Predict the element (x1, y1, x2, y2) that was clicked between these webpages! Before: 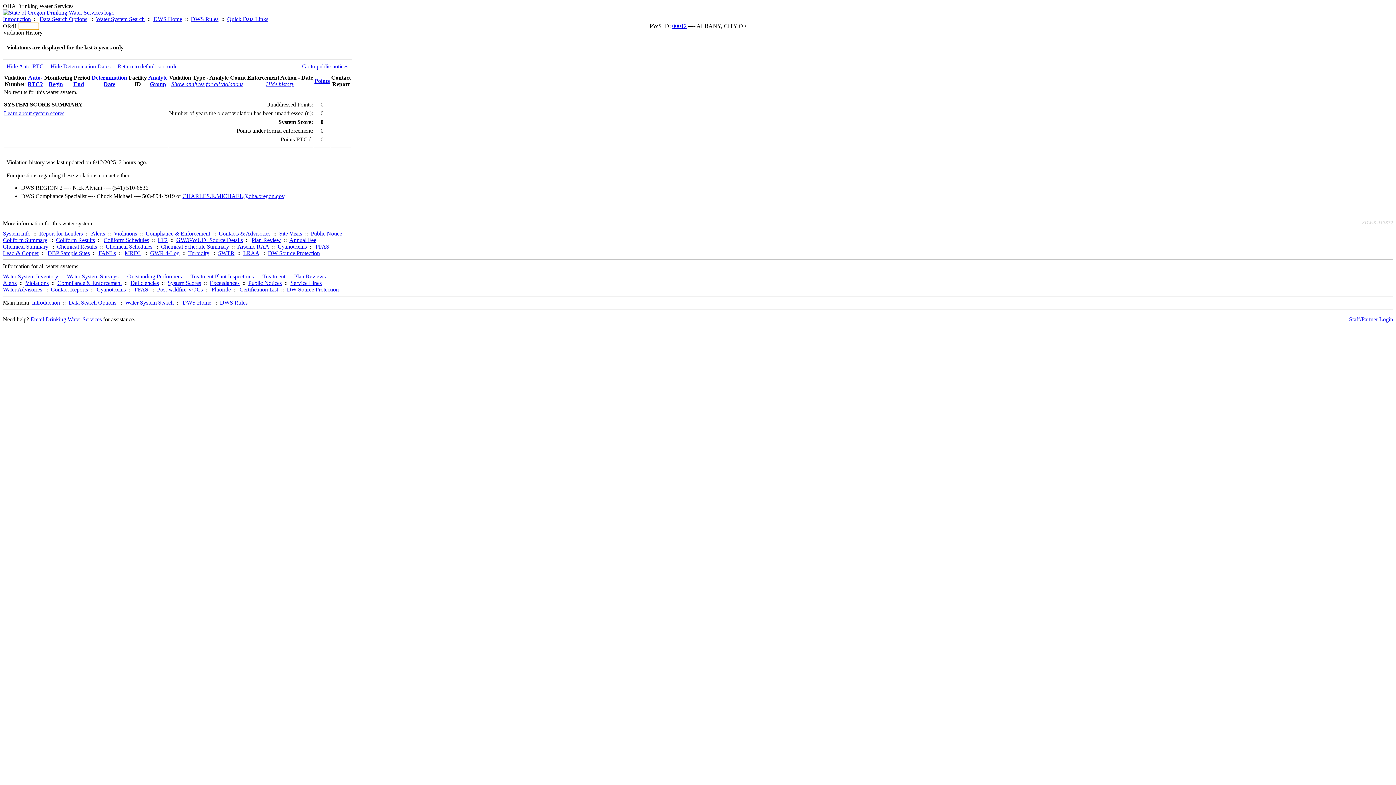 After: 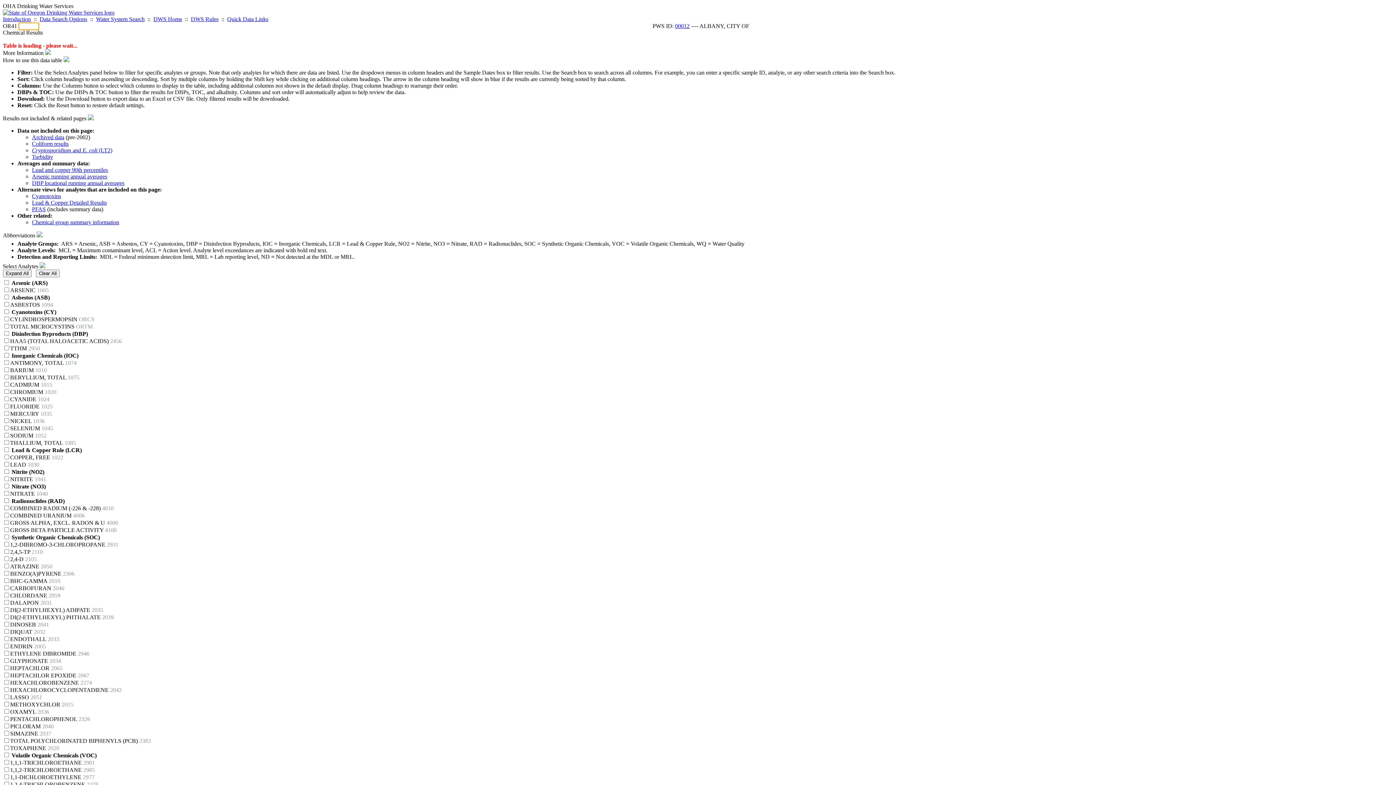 Action: bbox: (57, 243, 97, 249) label: Chemical Results